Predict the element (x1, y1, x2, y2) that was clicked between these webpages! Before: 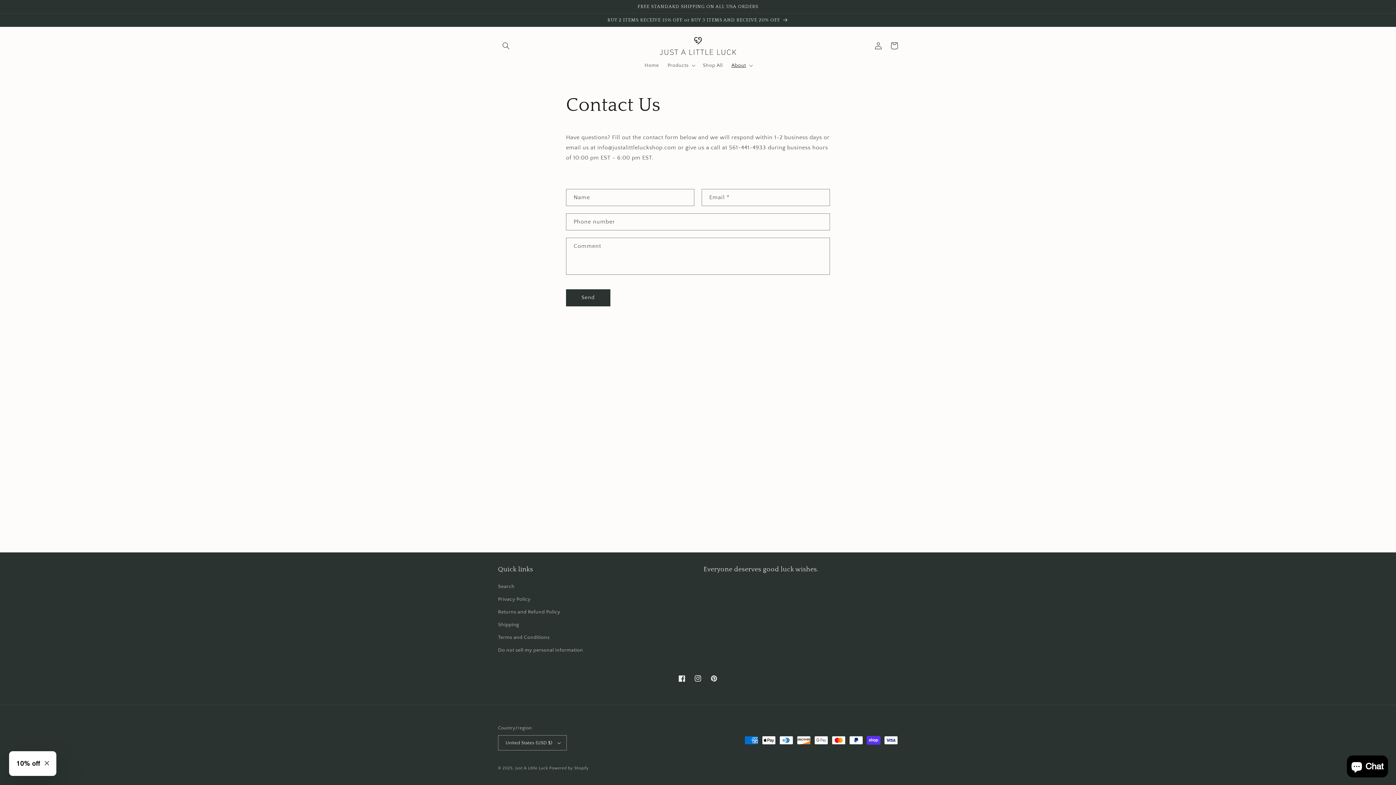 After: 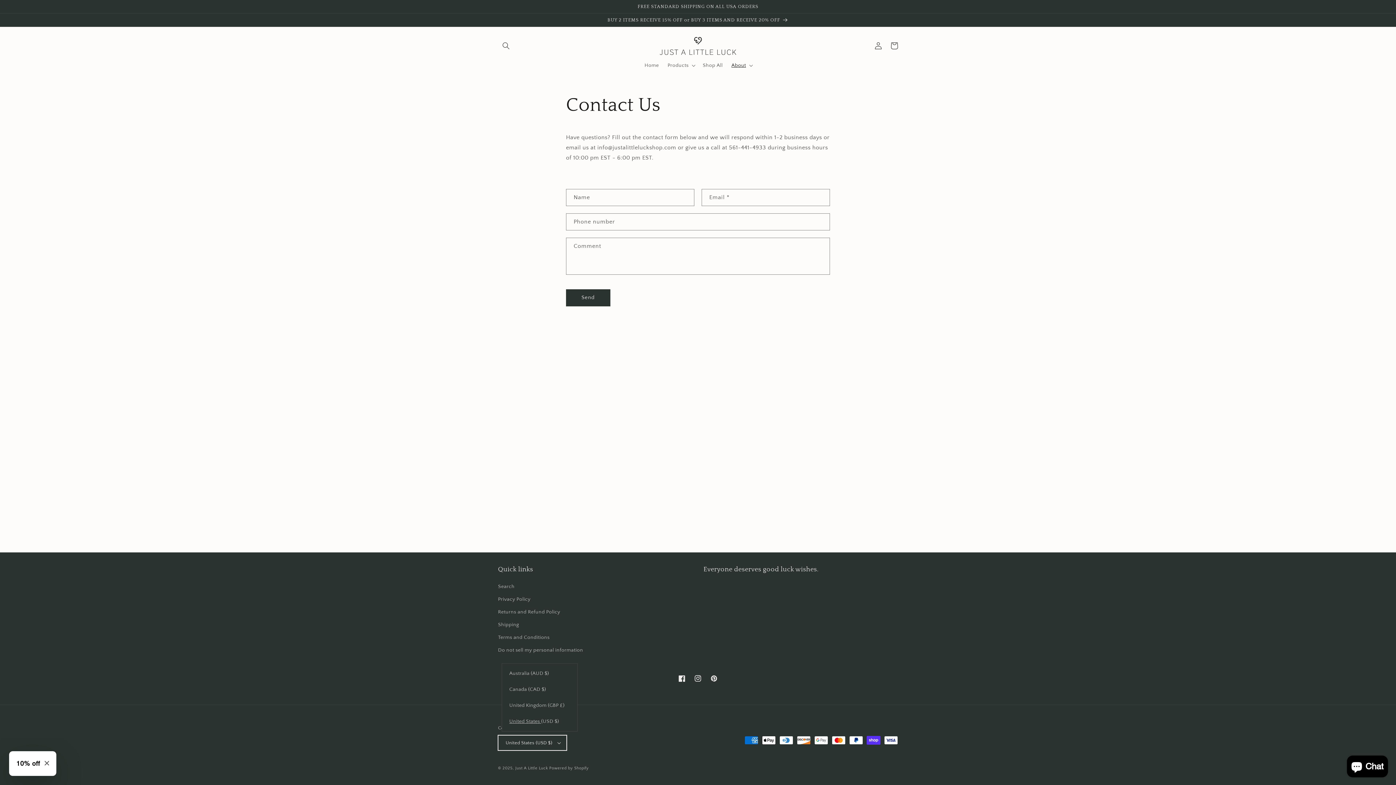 Action: bbox: (498, 735, 567, 750) label: United States (USD $)